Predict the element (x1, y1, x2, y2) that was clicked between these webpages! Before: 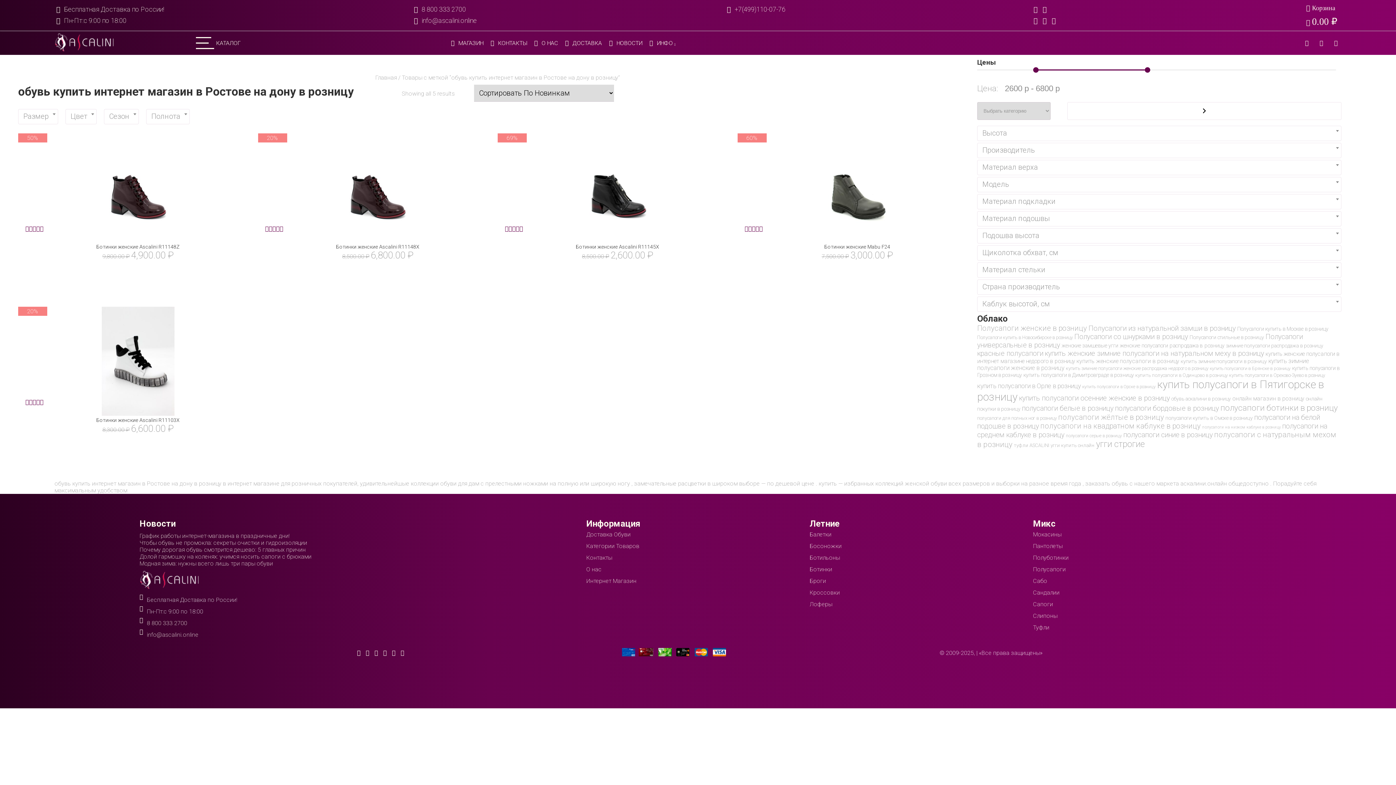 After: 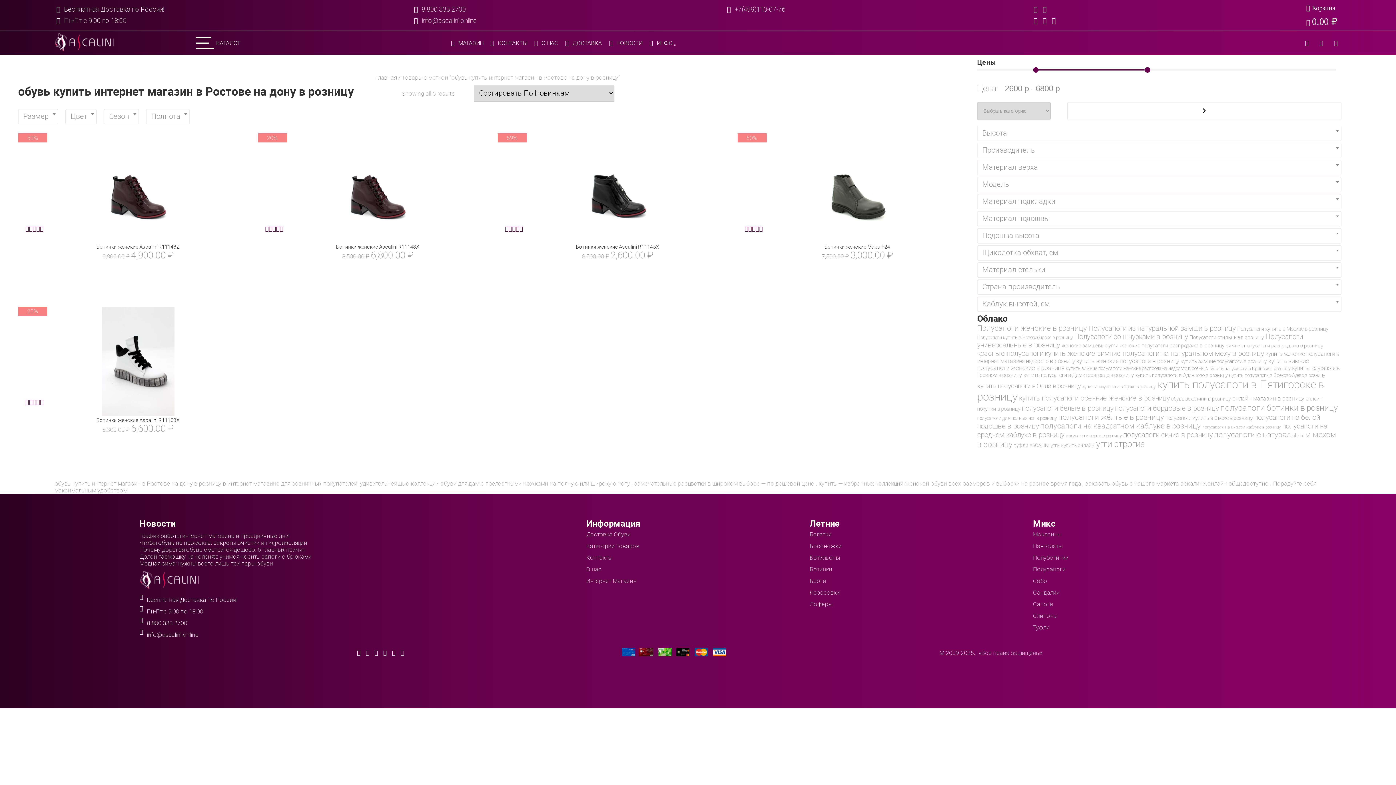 Action: bbox: (1033, 16, 1043, 24) label:  